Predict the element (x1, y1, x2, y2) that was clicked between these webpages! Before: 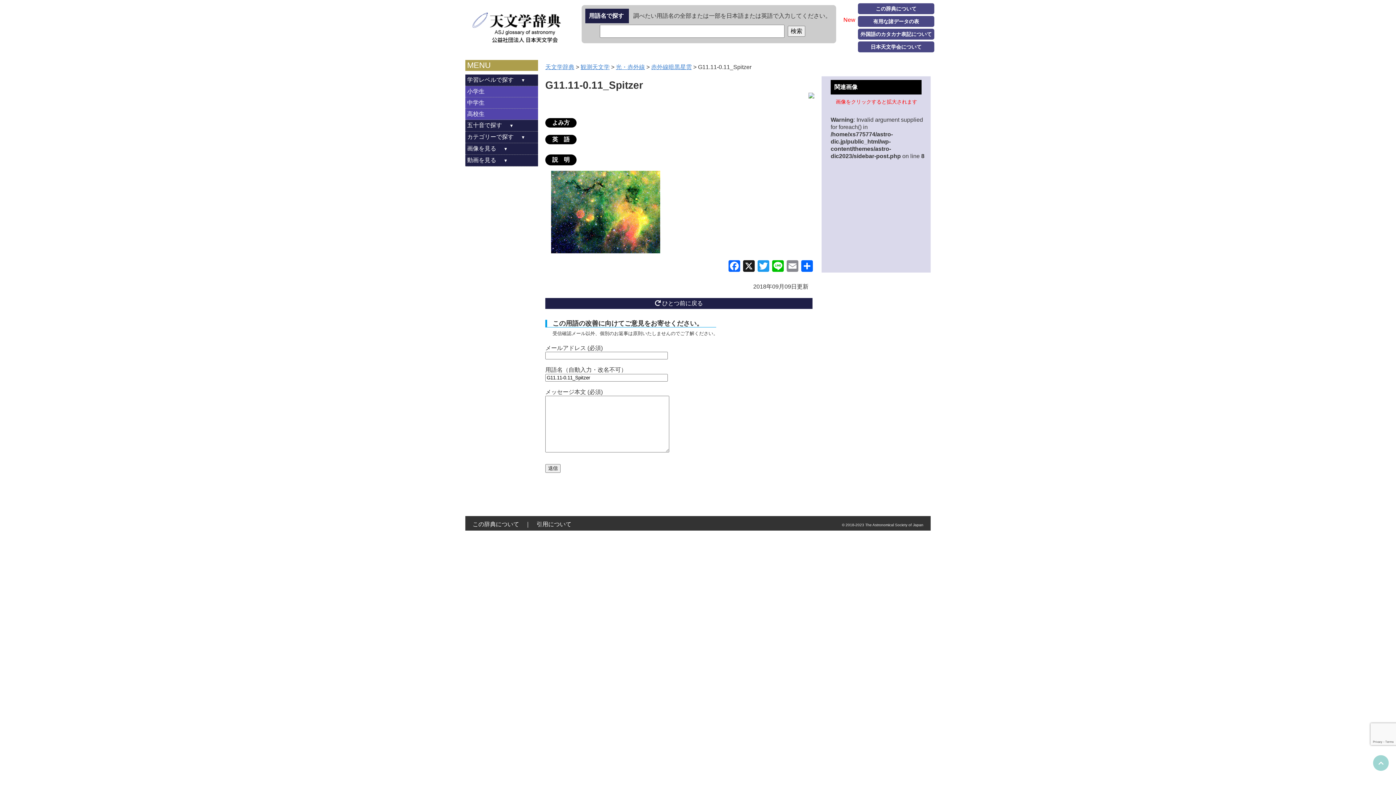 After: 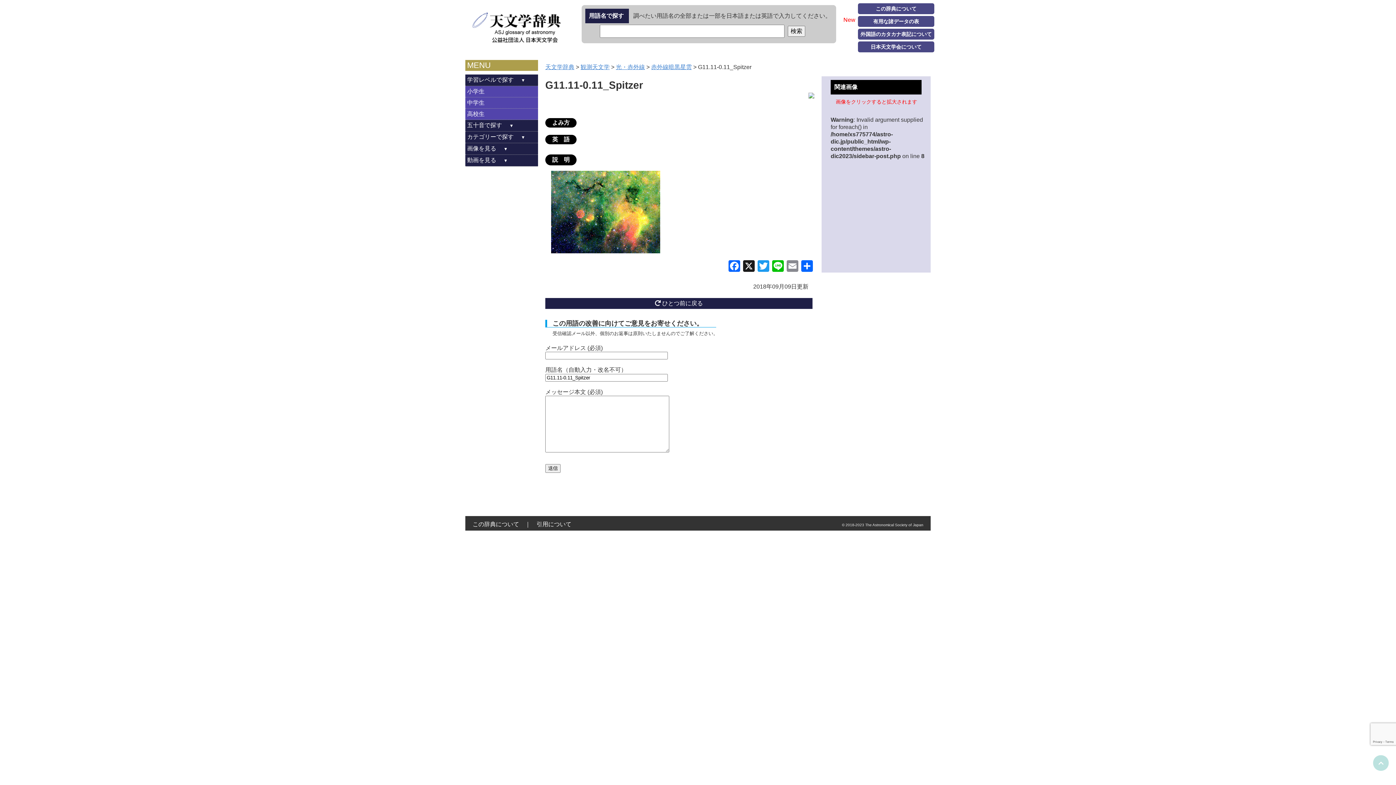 Action: bbox: (1373, 755, 1389, 771)